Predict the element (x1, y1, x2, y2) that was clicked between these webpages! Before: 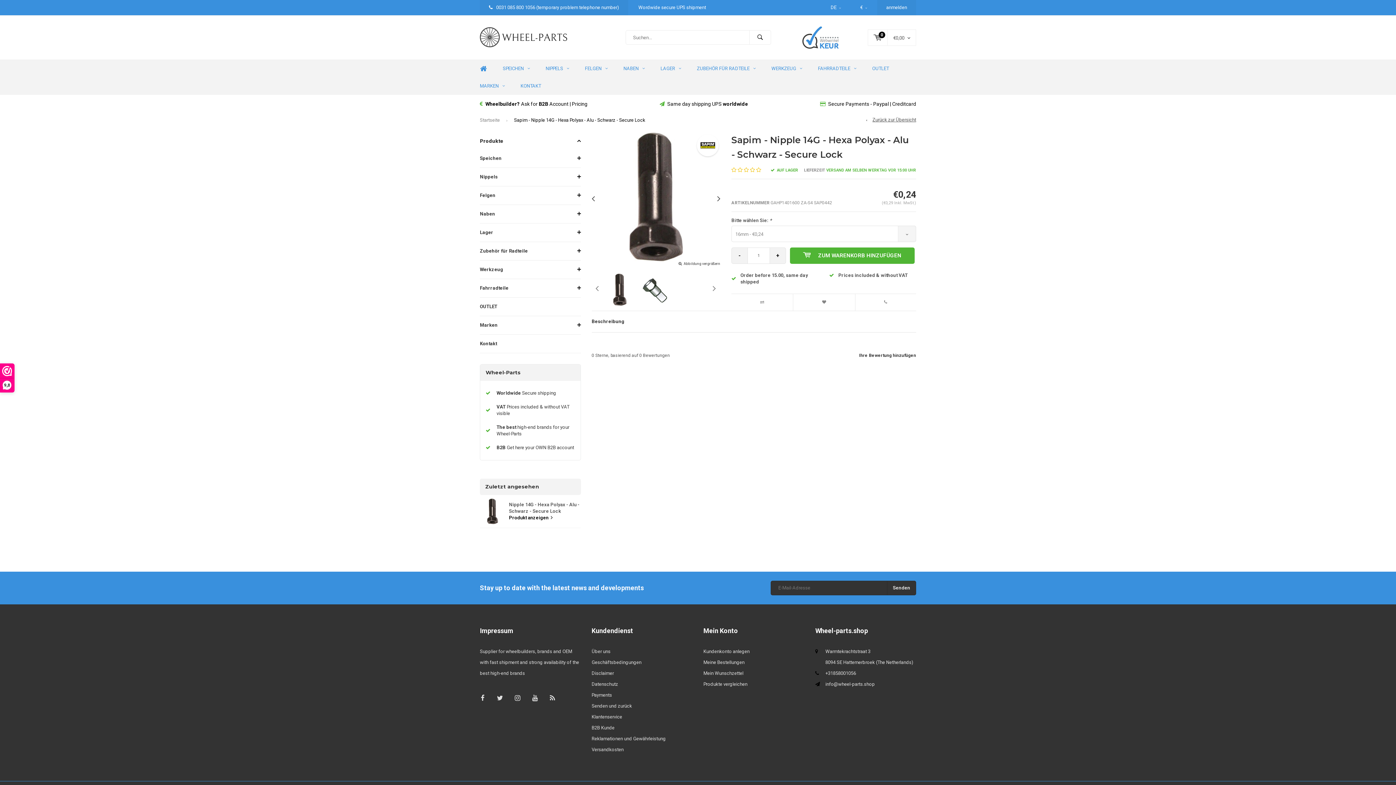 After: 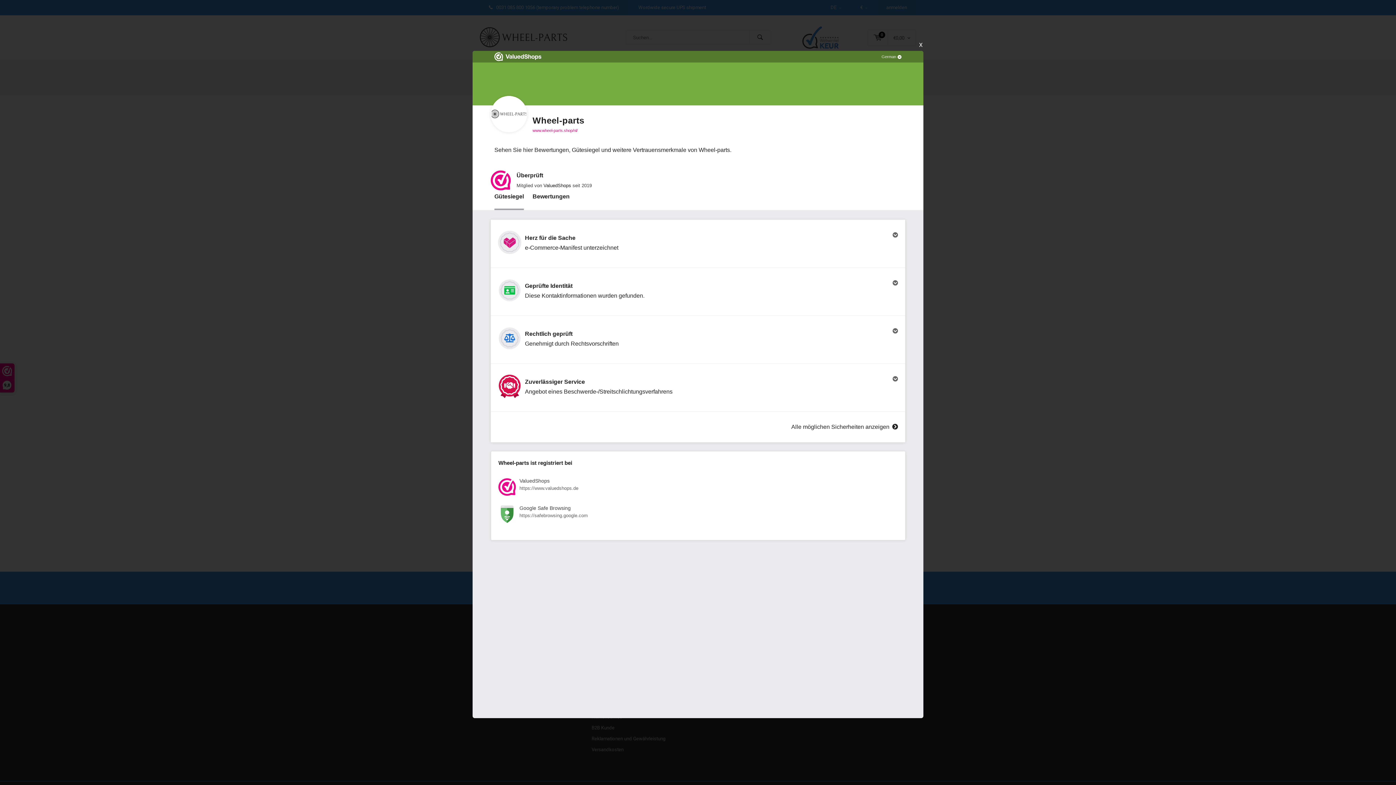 Action: bbox: (0, 364, 14, 392) label: 9,8